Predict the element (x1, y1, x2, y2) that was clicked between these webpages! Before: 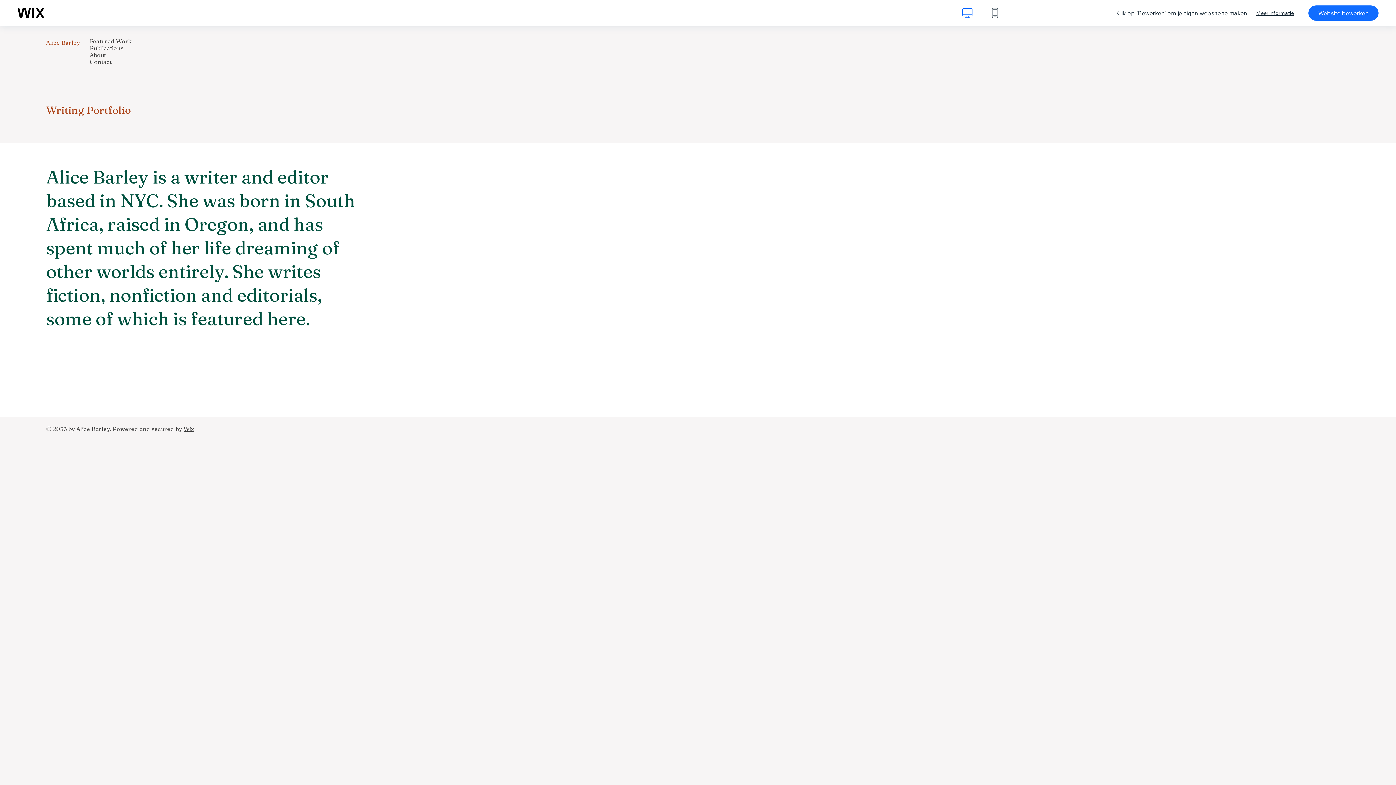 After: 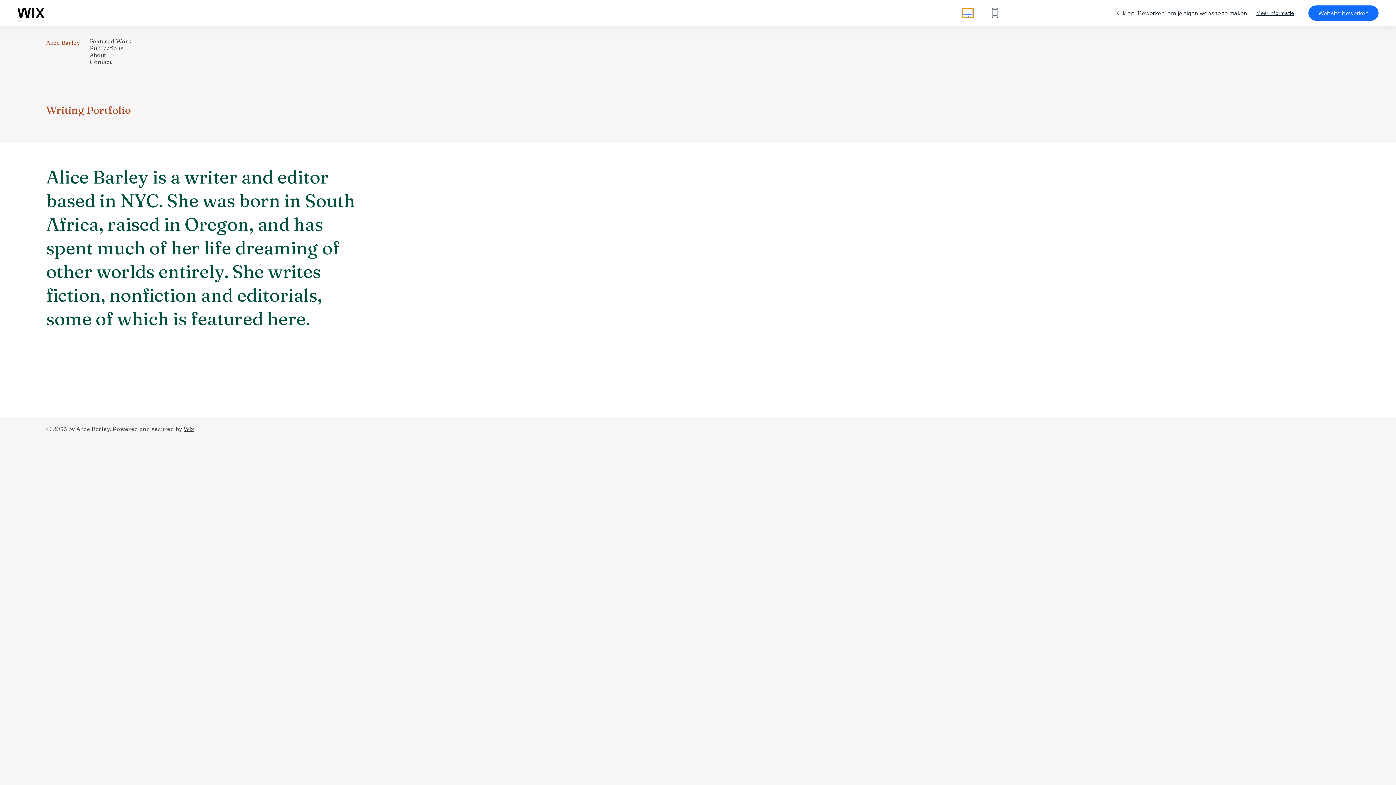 Action: label: Toon desktop weergave bbox: (962, 8, 973, 17)